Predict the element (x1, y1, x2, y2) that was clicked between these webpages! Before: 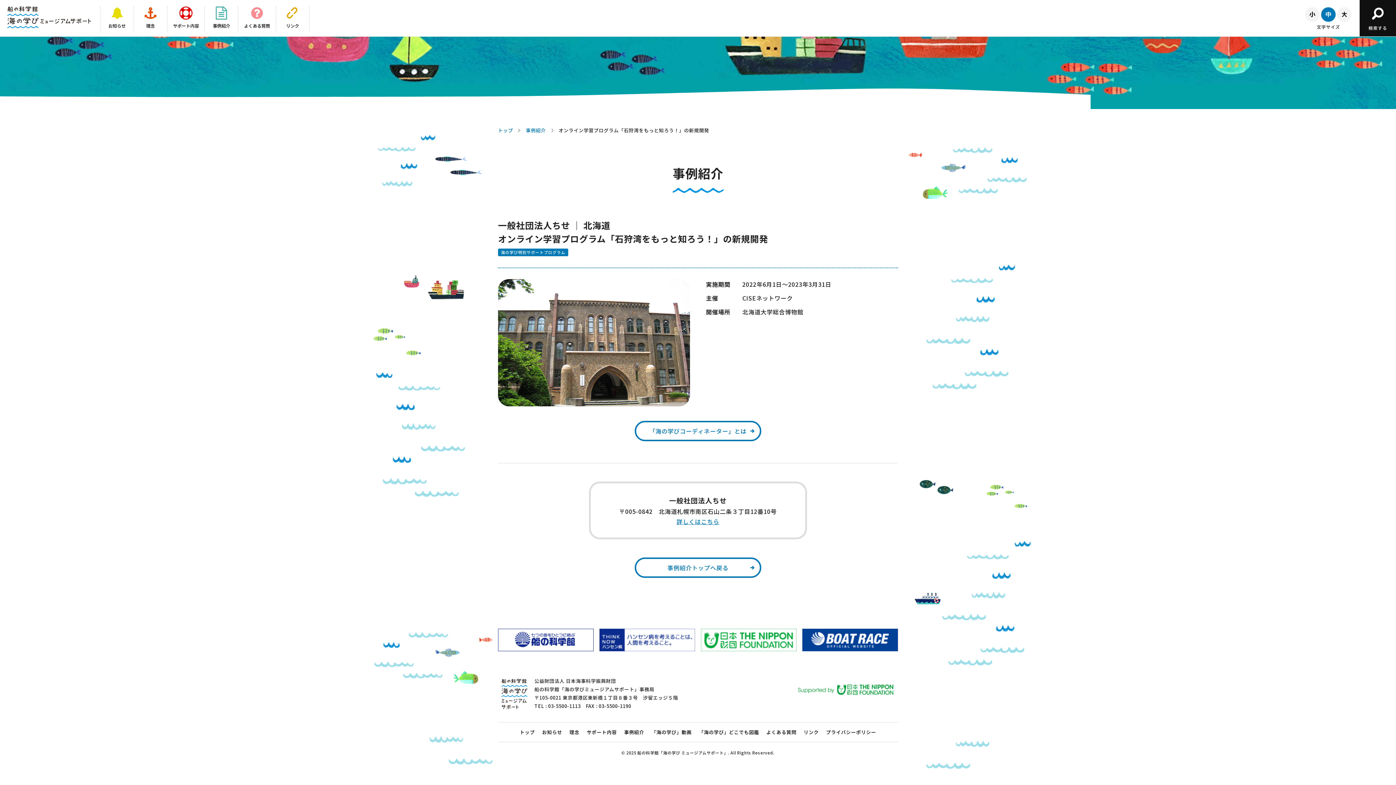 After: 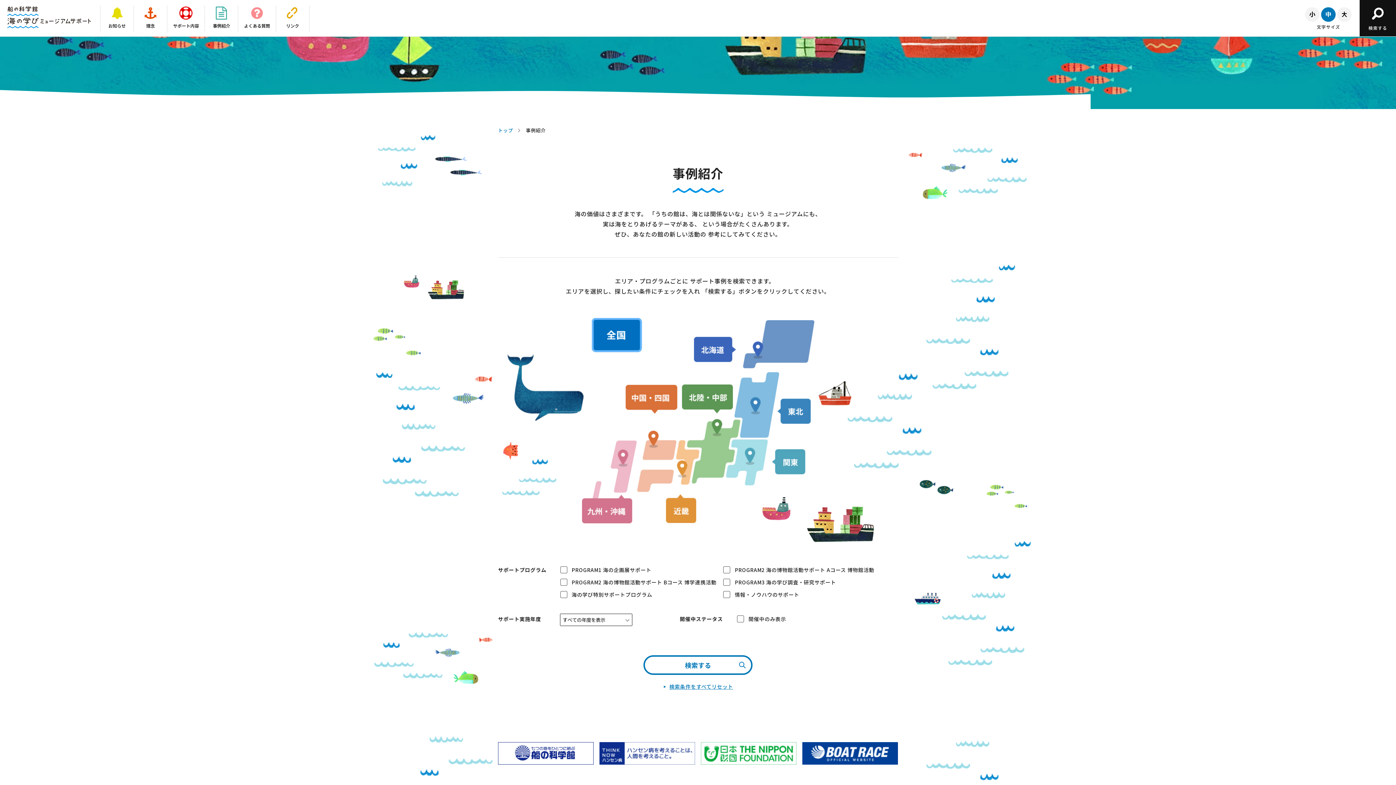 Action: label: 事例紹介 bbox: (620, 728, 648, 736)